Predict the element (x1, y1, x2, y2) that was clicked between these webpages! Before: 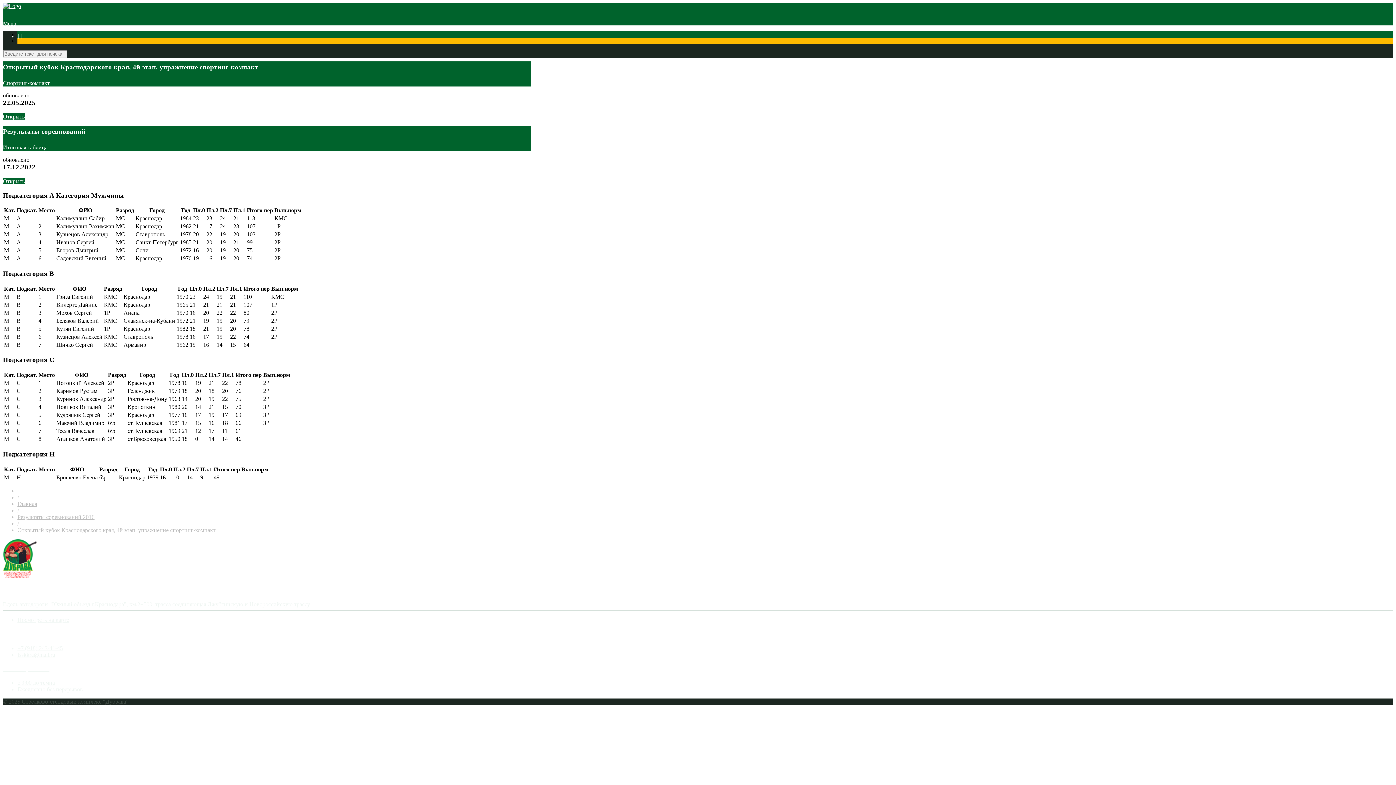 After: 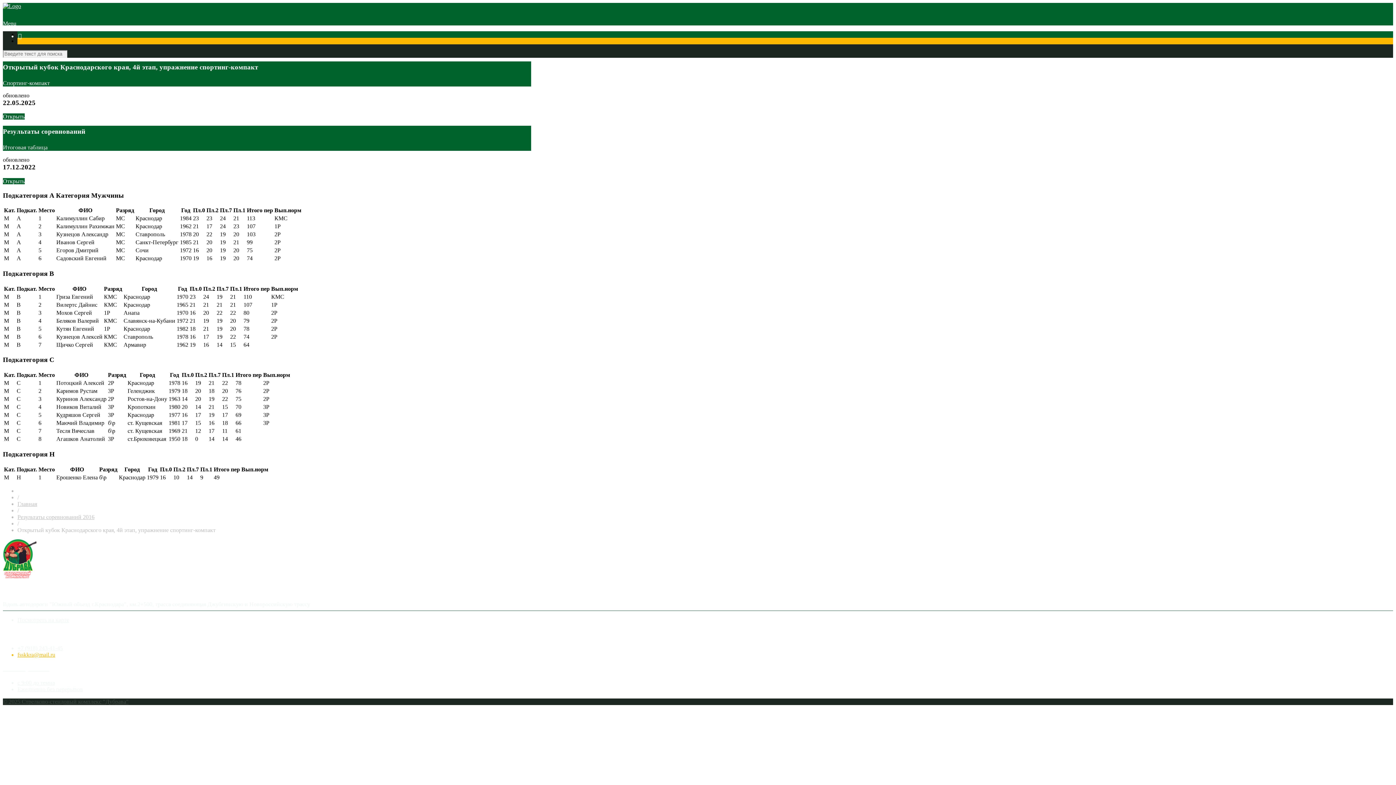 Action: bbox: (17, 651, 1393, 658) label: fsskkra@mail.ru